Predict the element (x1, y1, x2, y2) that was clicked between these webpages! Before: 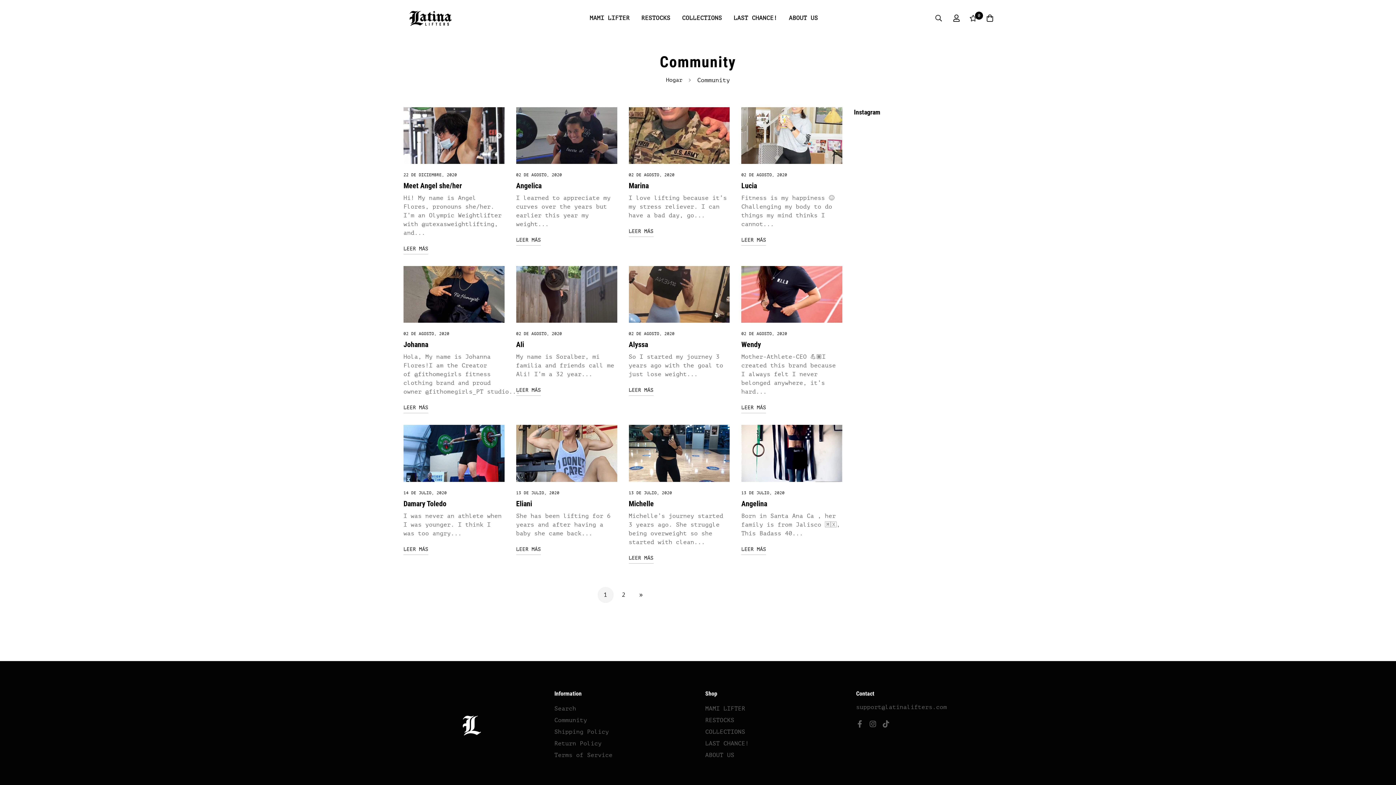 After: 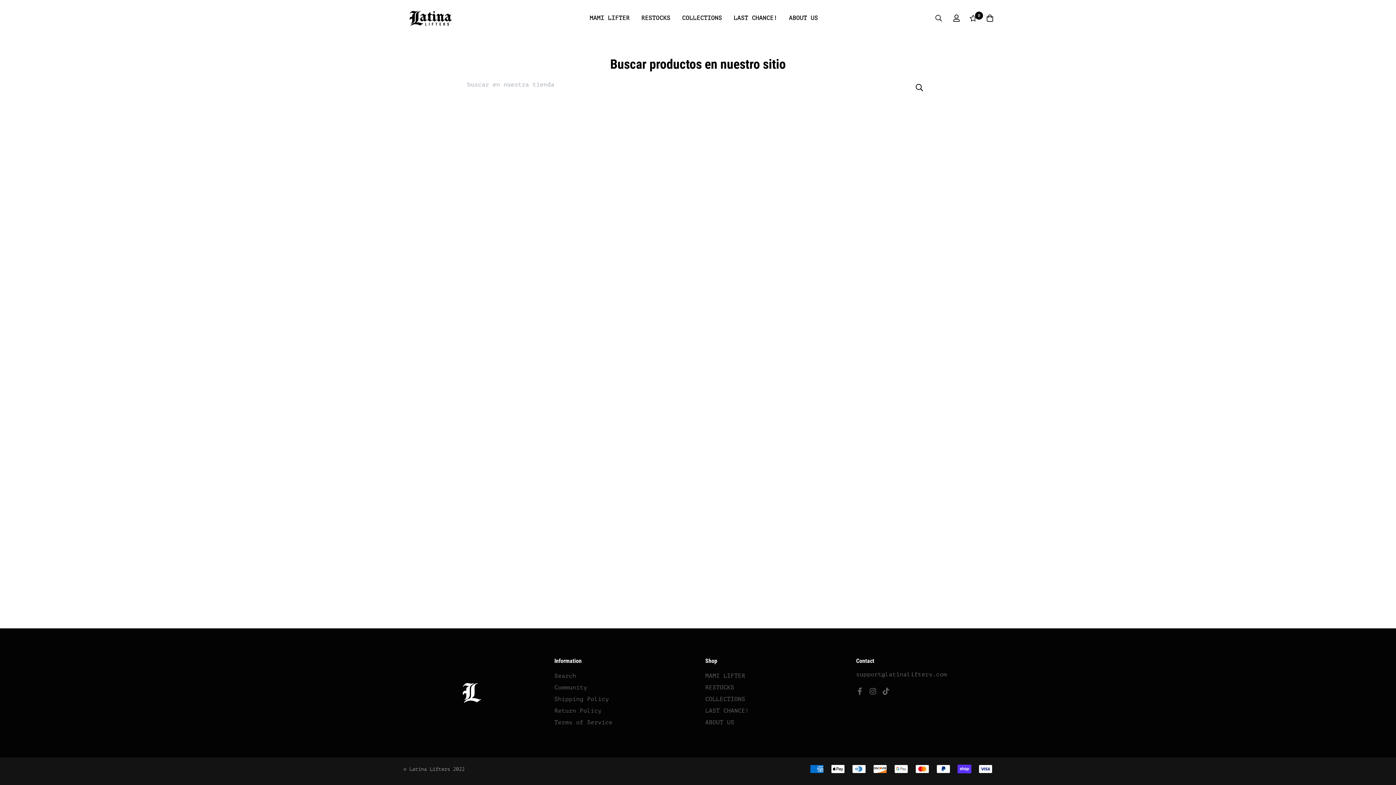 Action: label: Search bbox: (554, 704, 576, 713)